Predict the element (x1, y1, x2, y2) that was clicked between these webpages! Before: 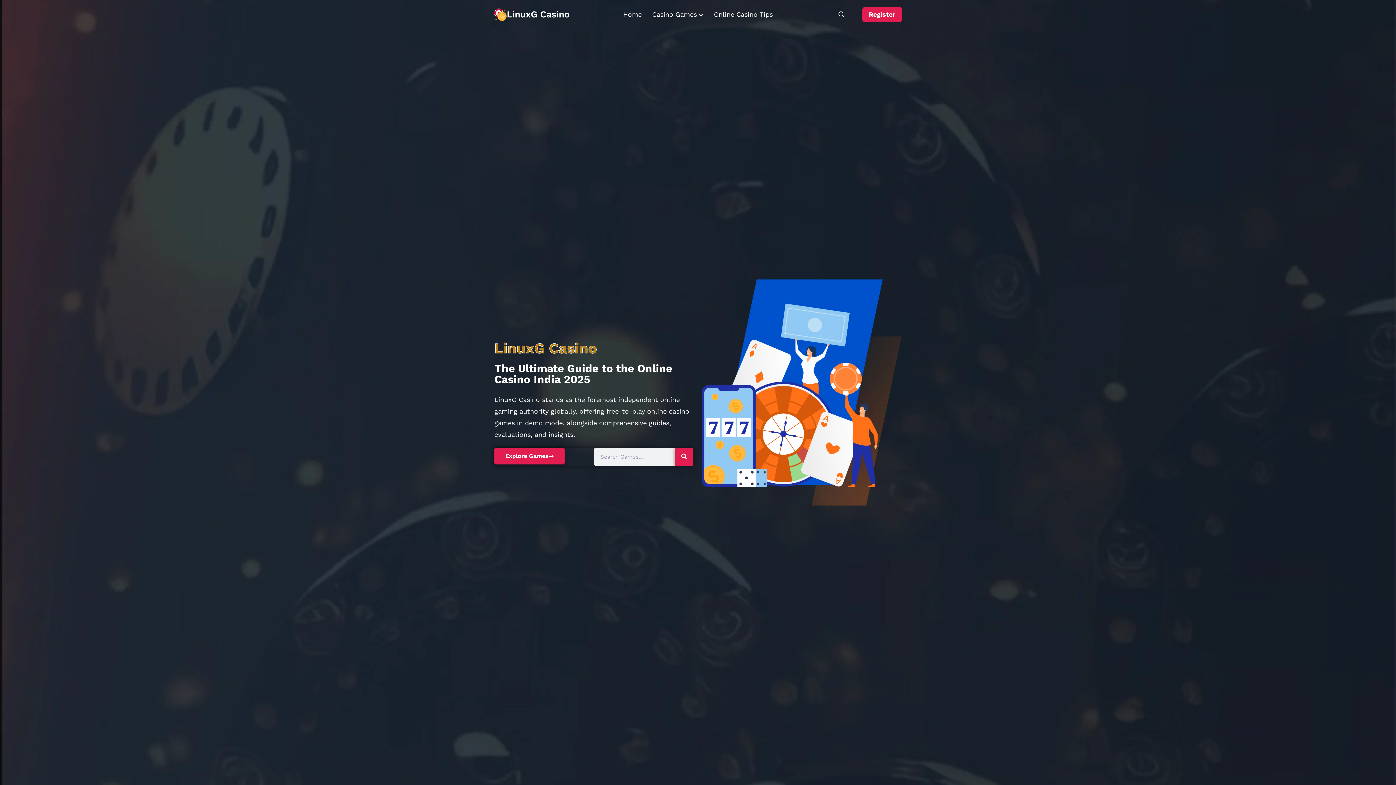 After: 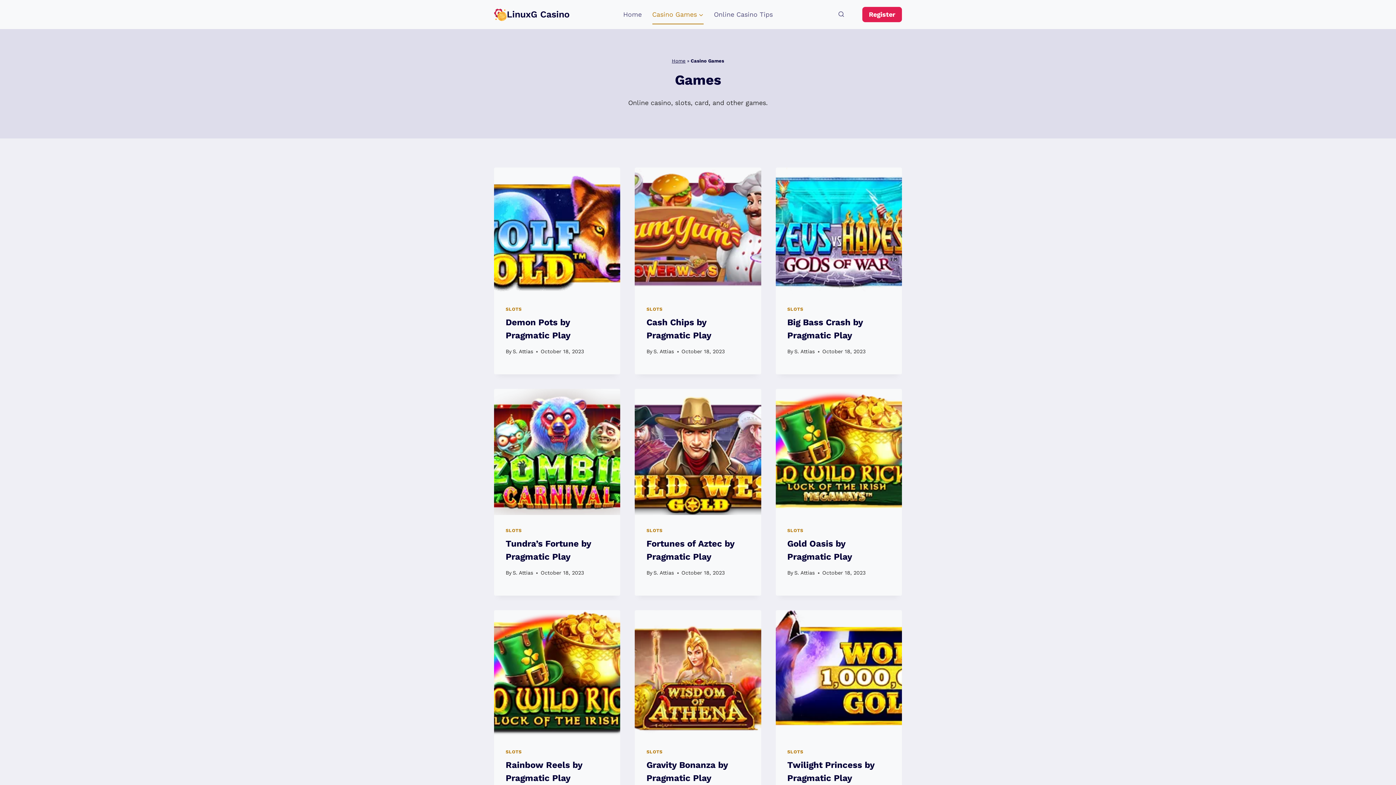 Action: label: Casino Games bbox: (647, 4, 708, 24)